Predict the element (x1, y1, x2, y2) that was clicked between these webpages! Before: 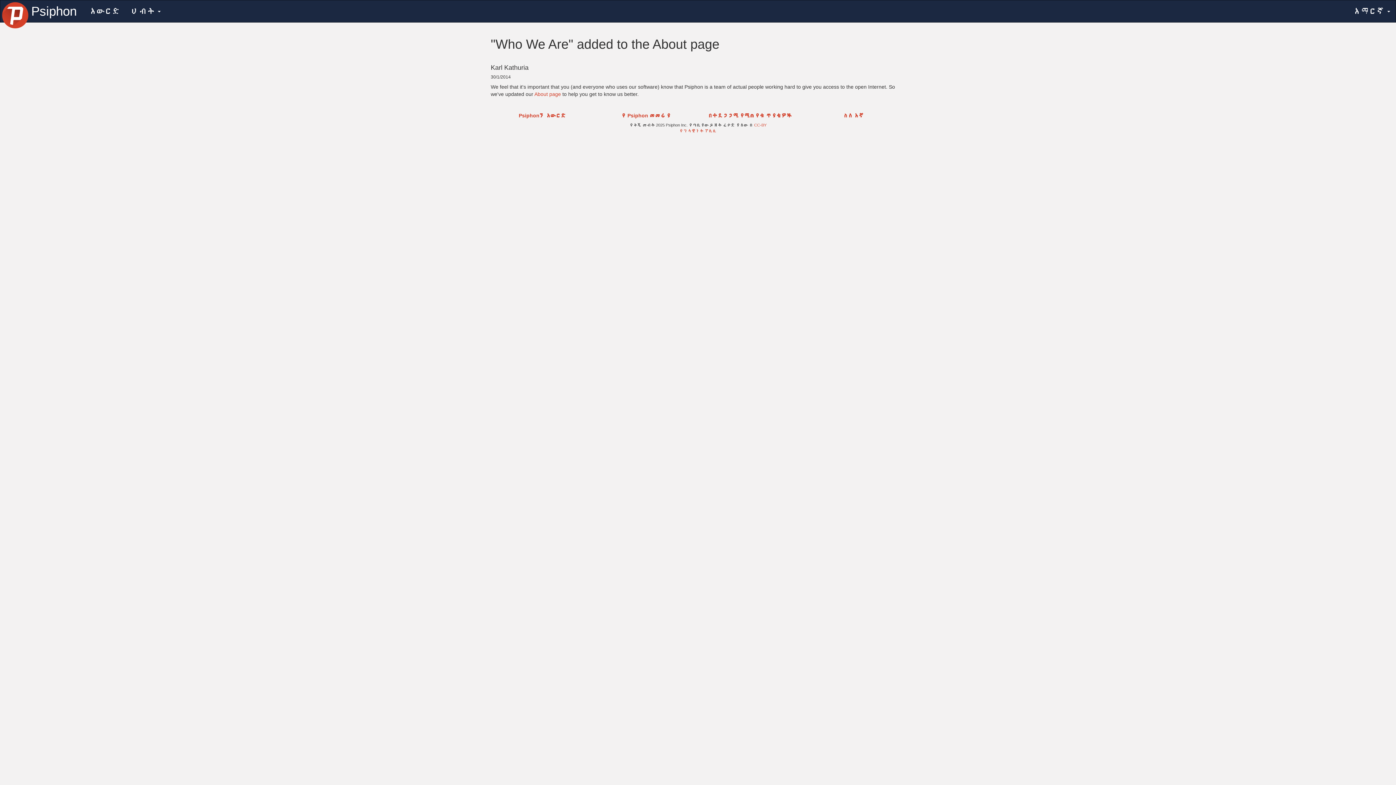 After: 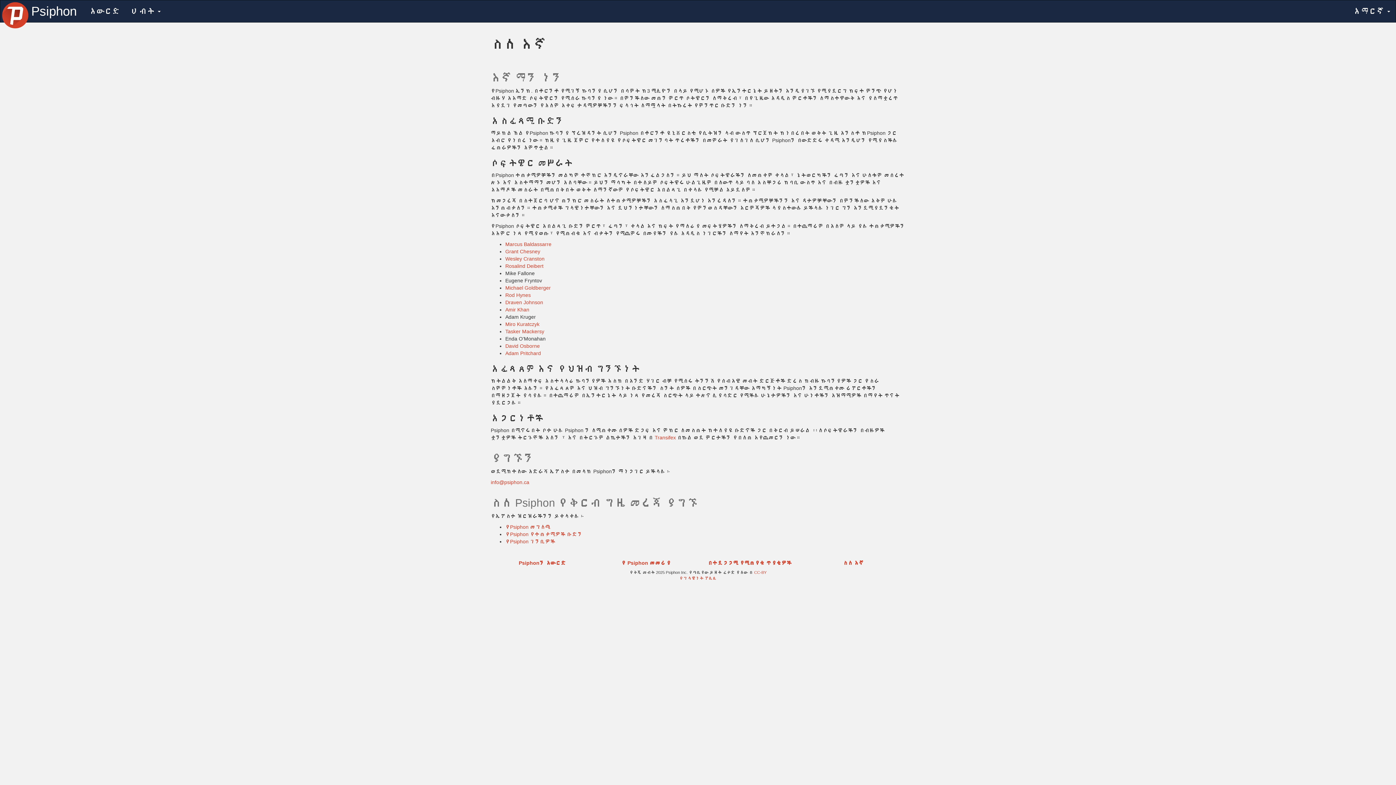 Action: label: ስለ እኛ bbox: (801, 109, 905, 122)